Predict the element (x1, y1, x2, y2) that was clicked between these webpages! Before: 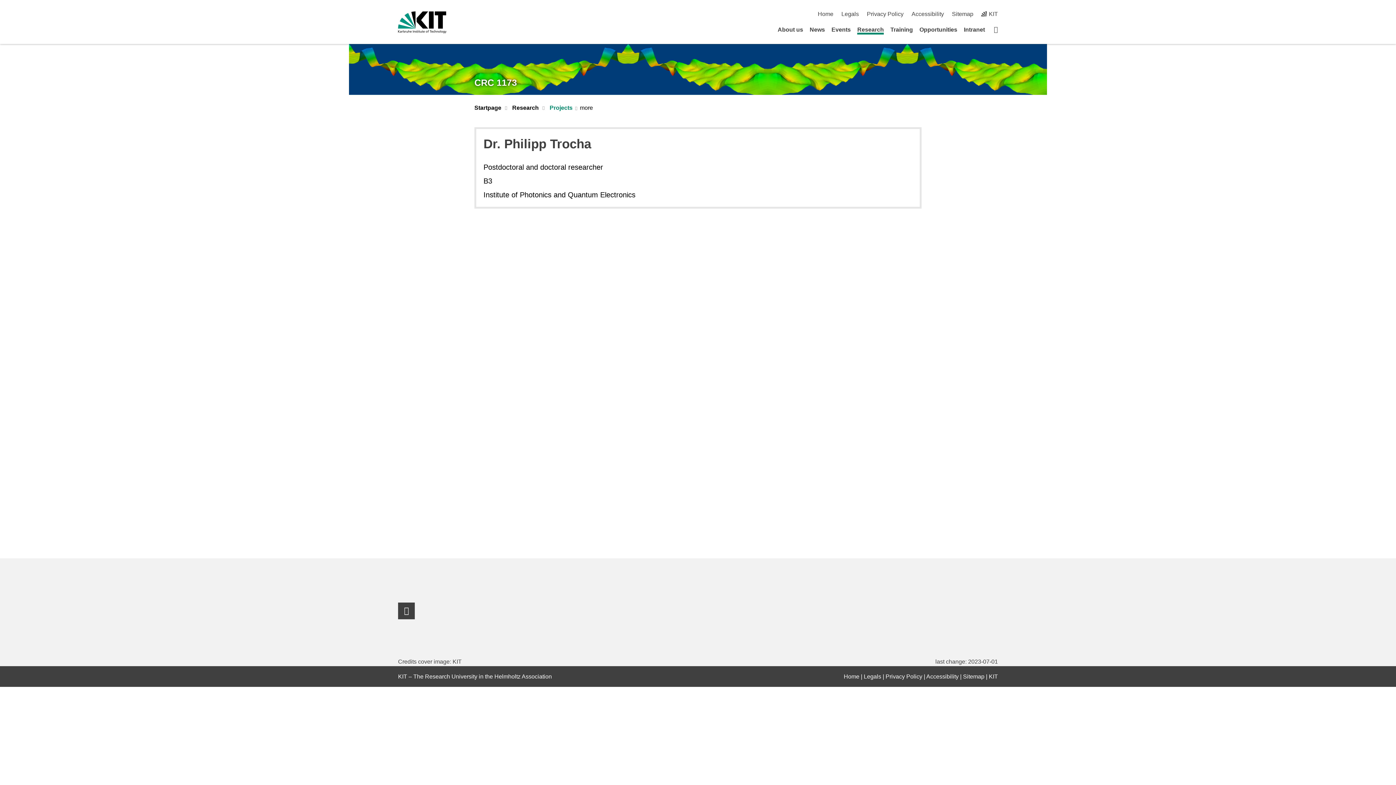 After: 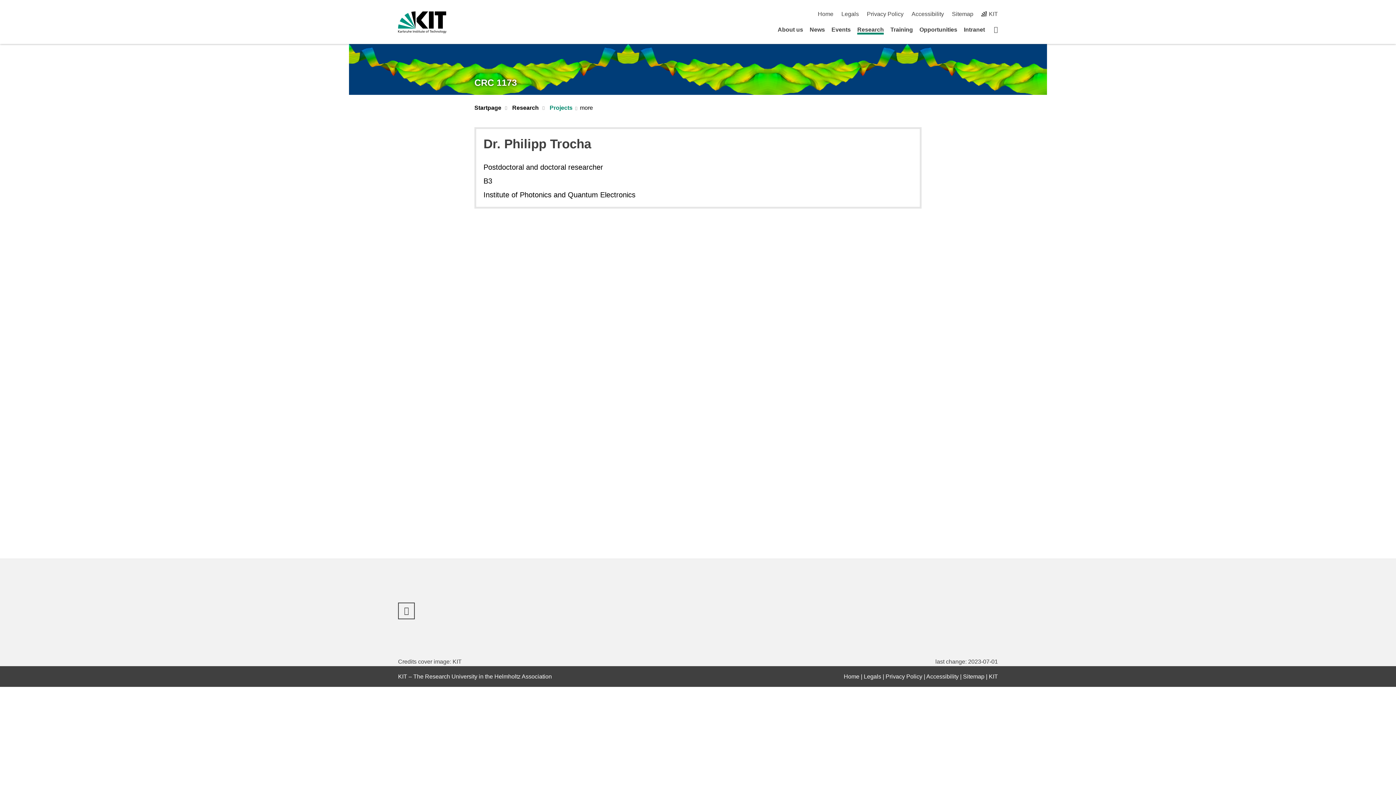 Action: label: Instagram Profile bbox: (398, 602, 414, 619)